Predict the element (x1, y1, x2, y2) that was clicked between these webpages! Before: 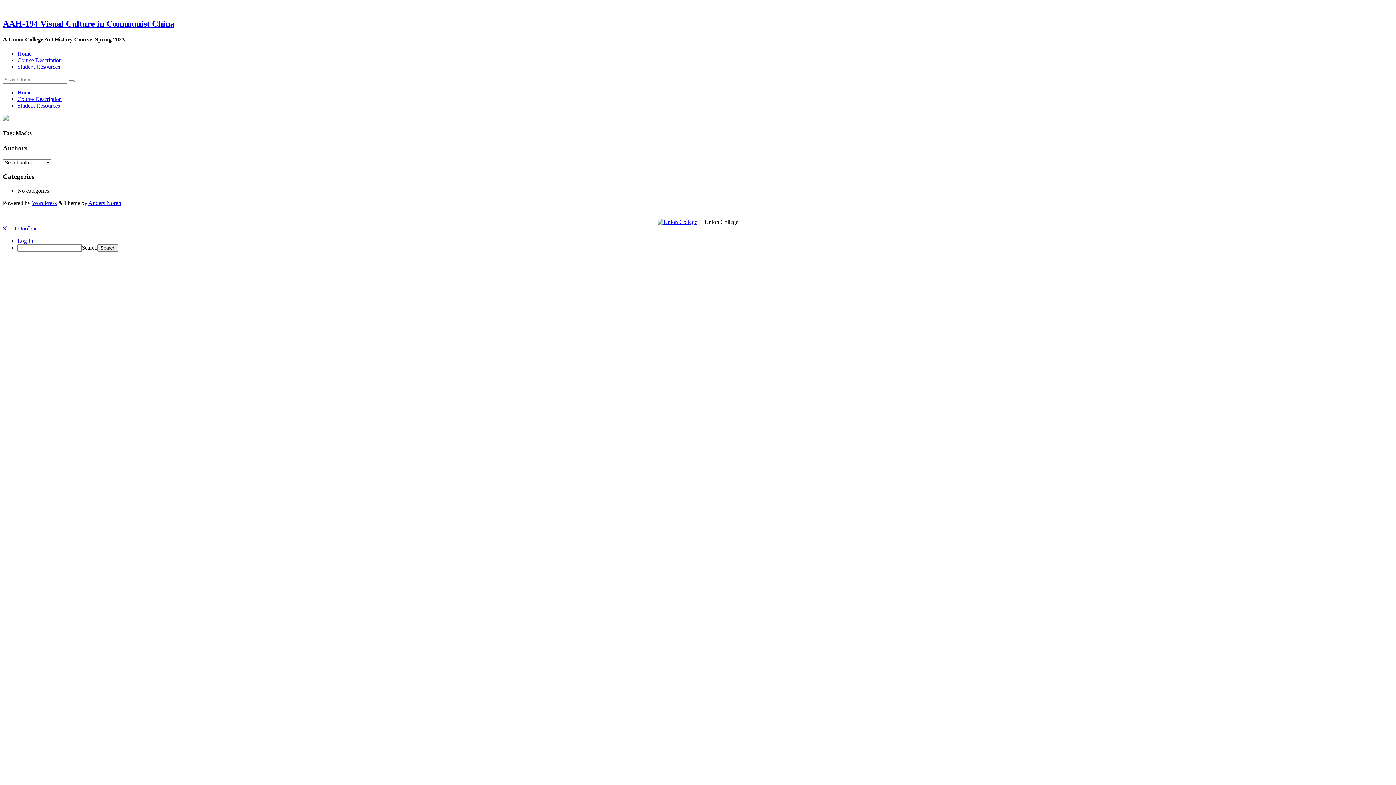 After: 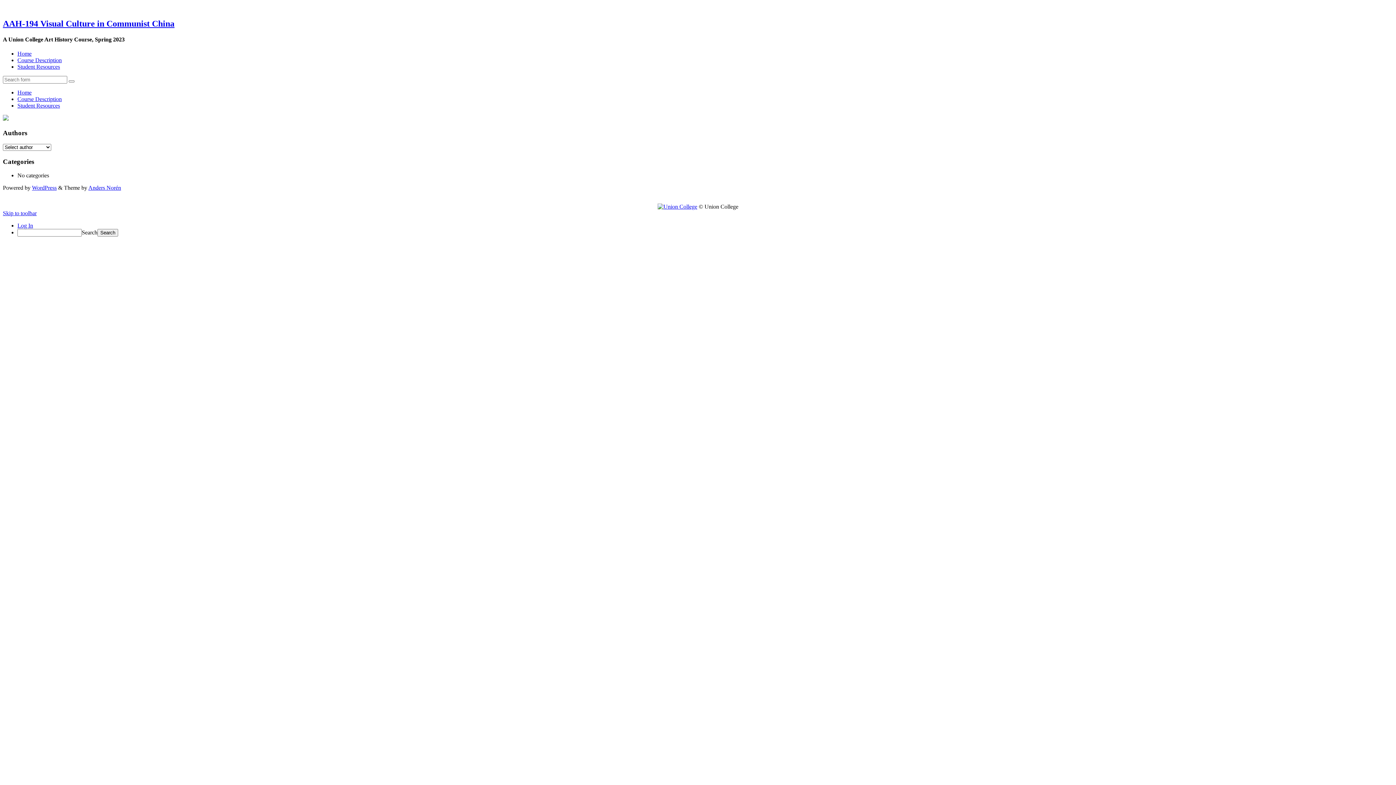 Action: label: Home bbox: (17, 89, 31, 95)